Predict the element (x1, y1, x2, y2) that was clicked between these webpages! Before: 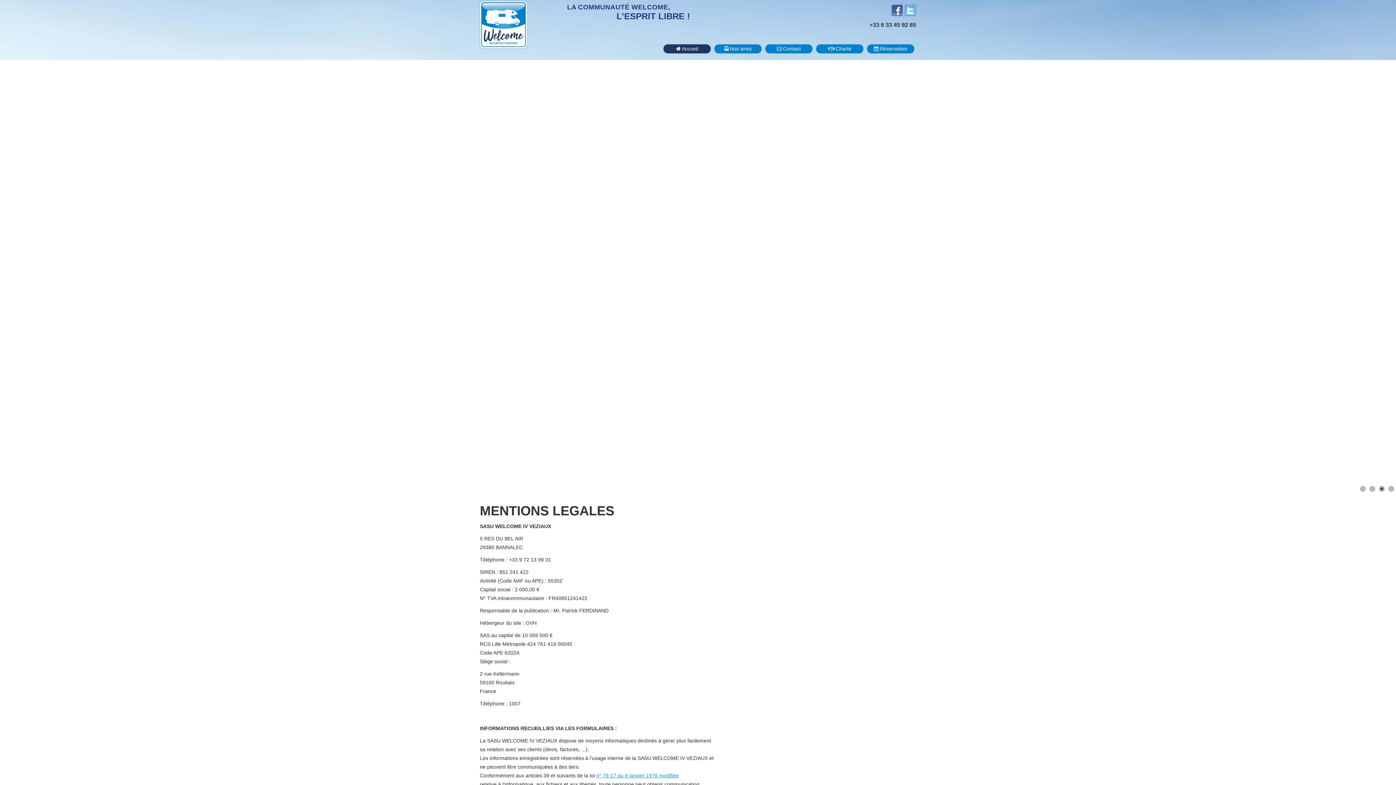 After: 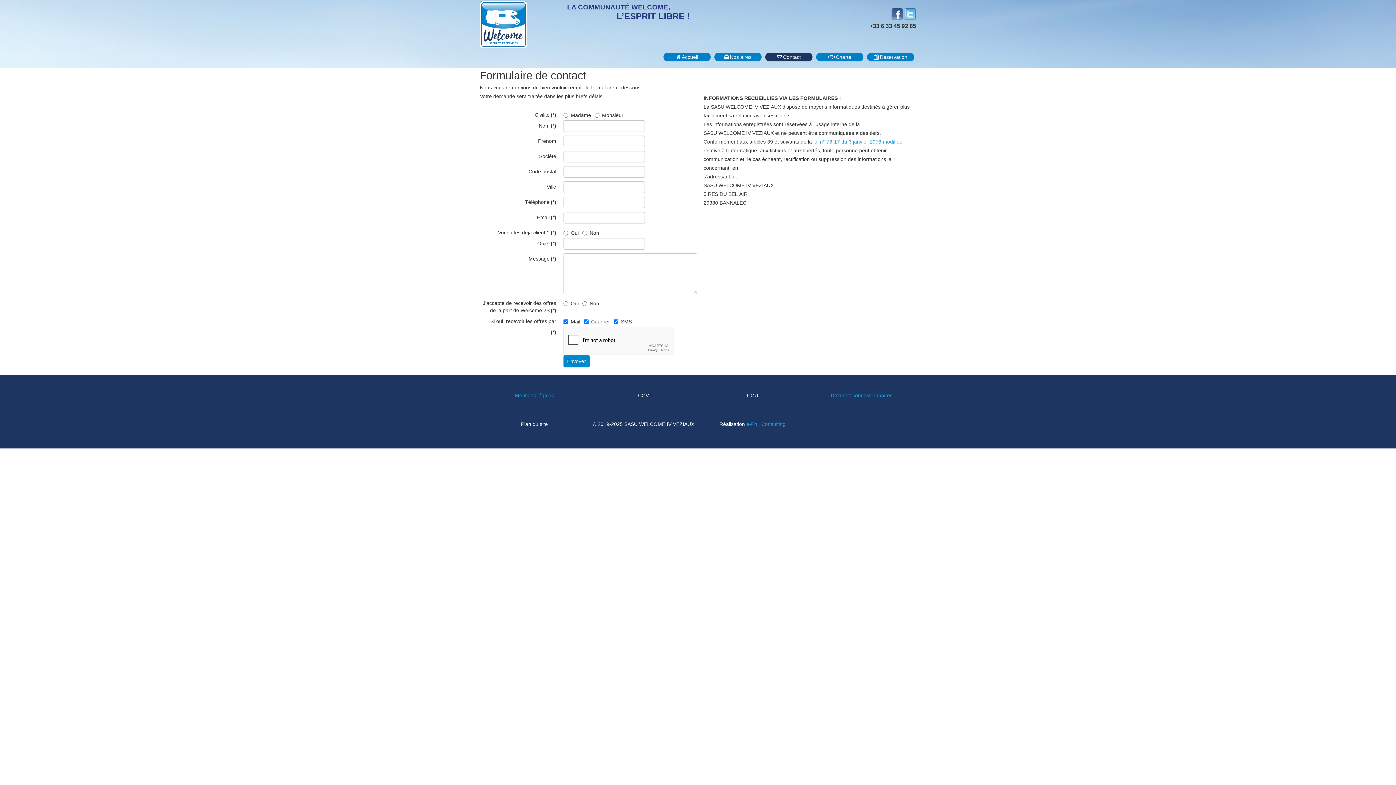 Action: label: Contact bbox: (765, 44, 812, 53)